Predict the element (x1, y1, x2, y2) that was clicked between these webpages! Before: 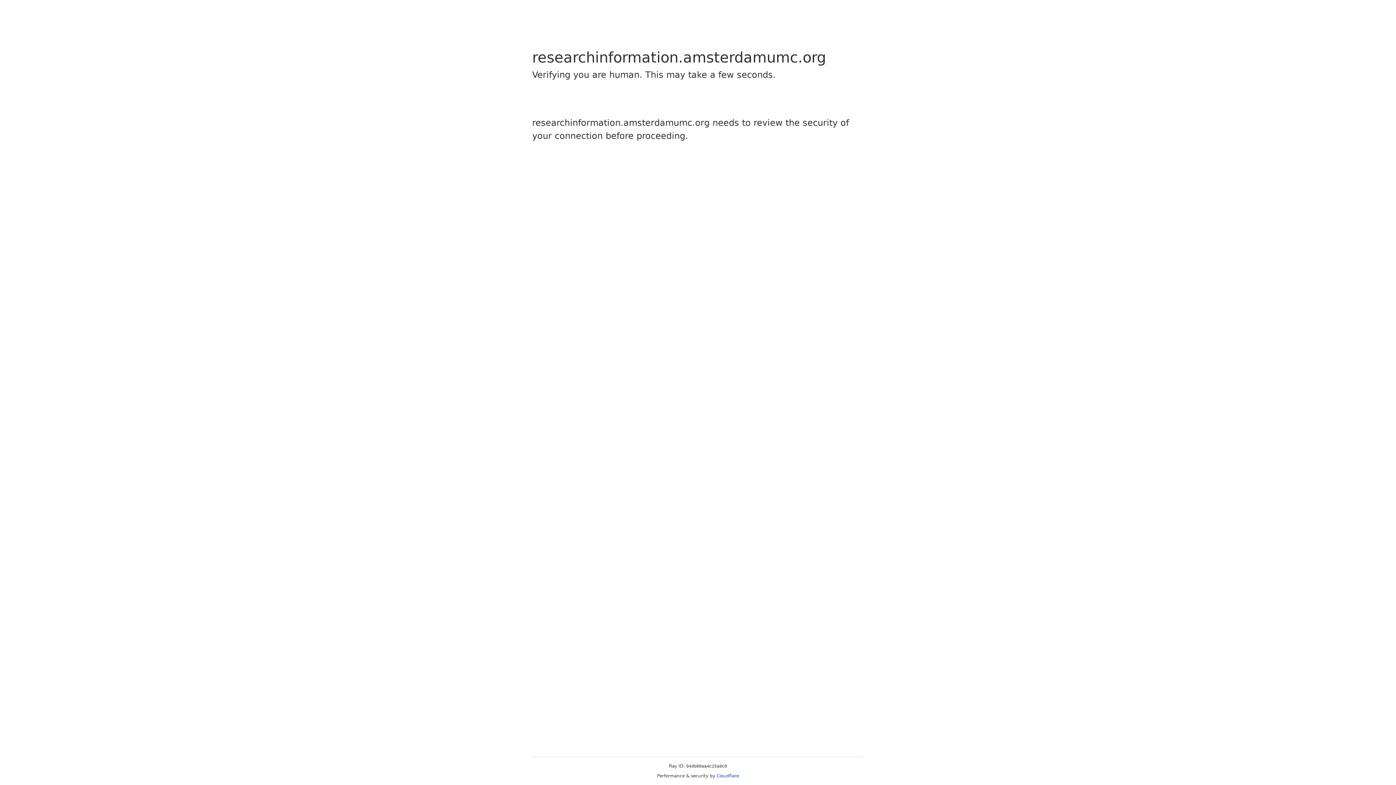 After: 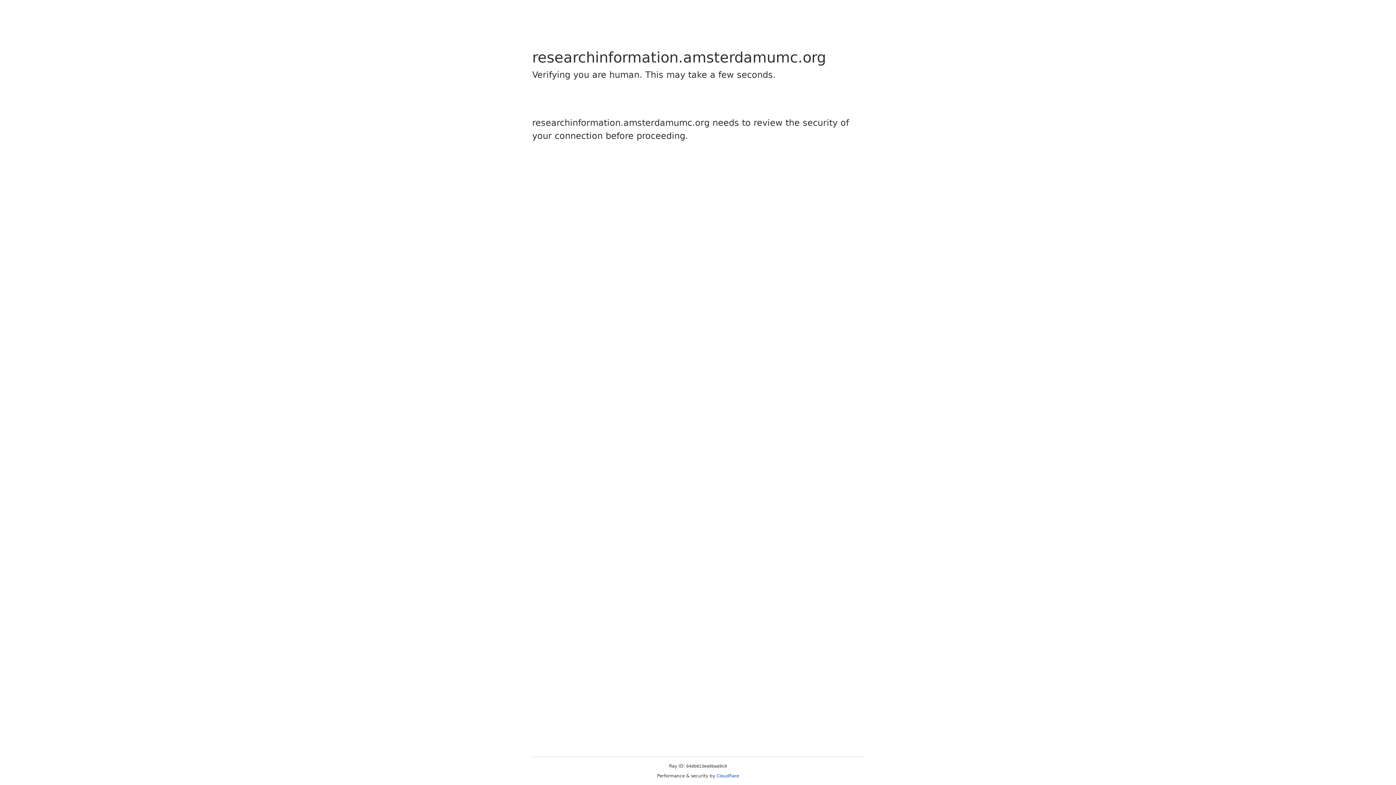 Action: bbox: (716, 773, 739, 778) label: Cloudflare